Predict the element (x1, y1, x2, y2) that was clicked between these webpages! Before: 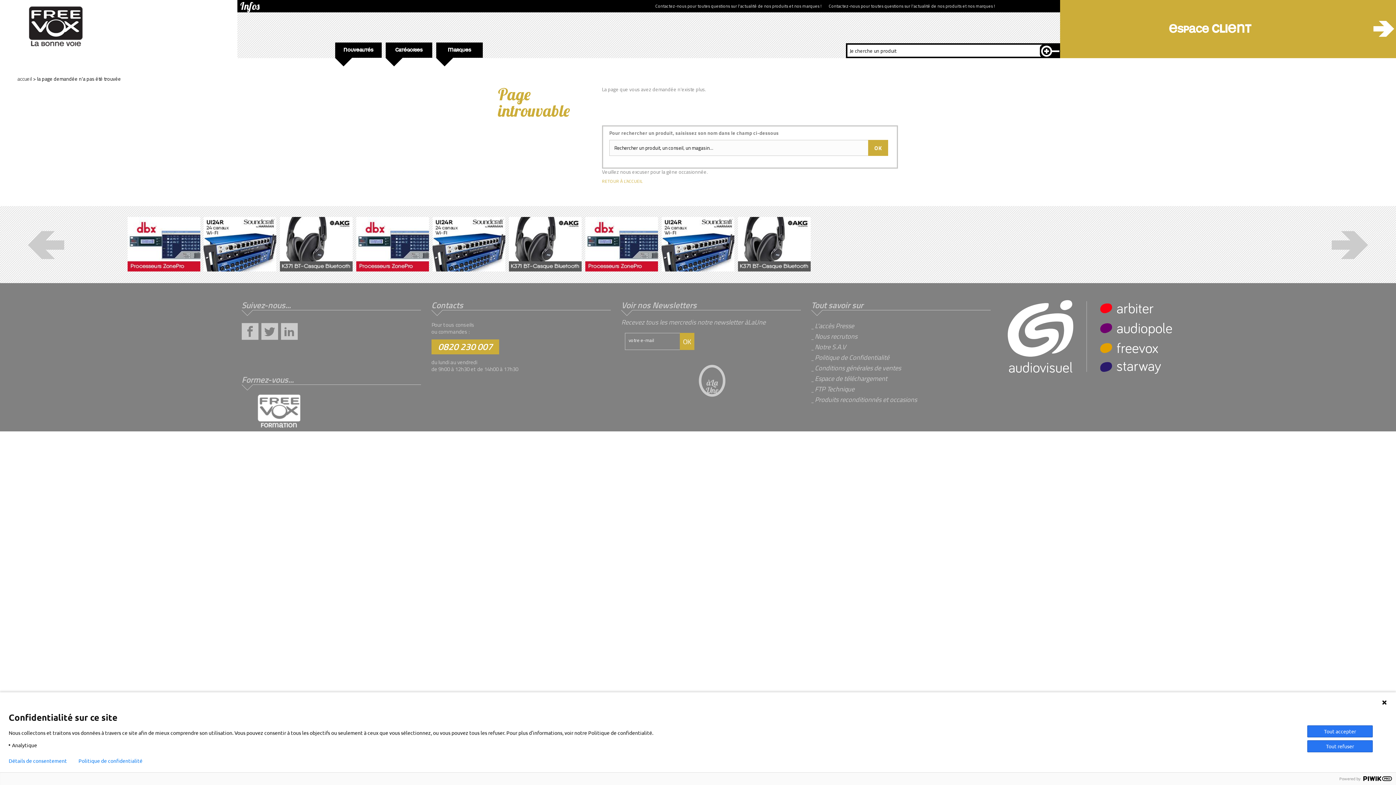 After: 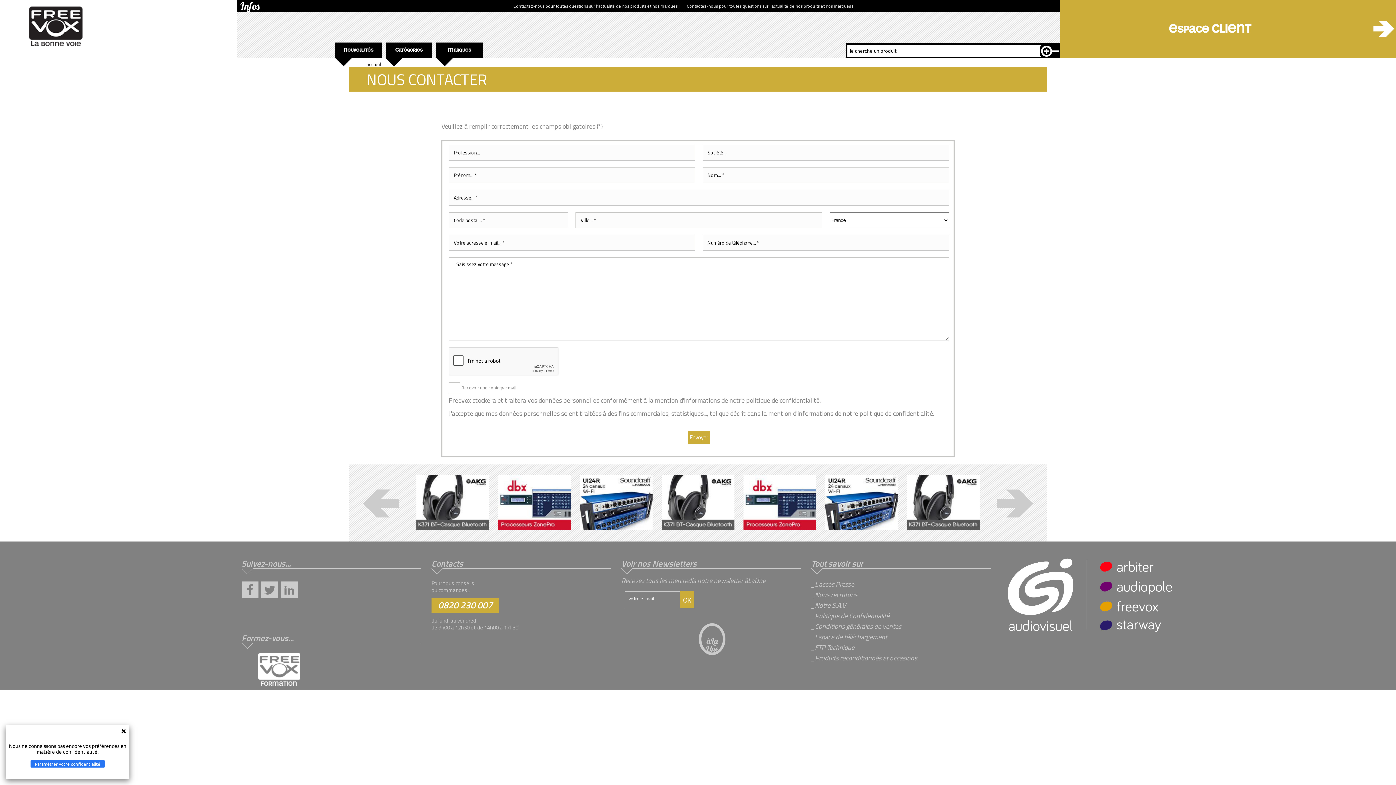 Action: label: Contacts bbox: (431, 298, 463, 311)